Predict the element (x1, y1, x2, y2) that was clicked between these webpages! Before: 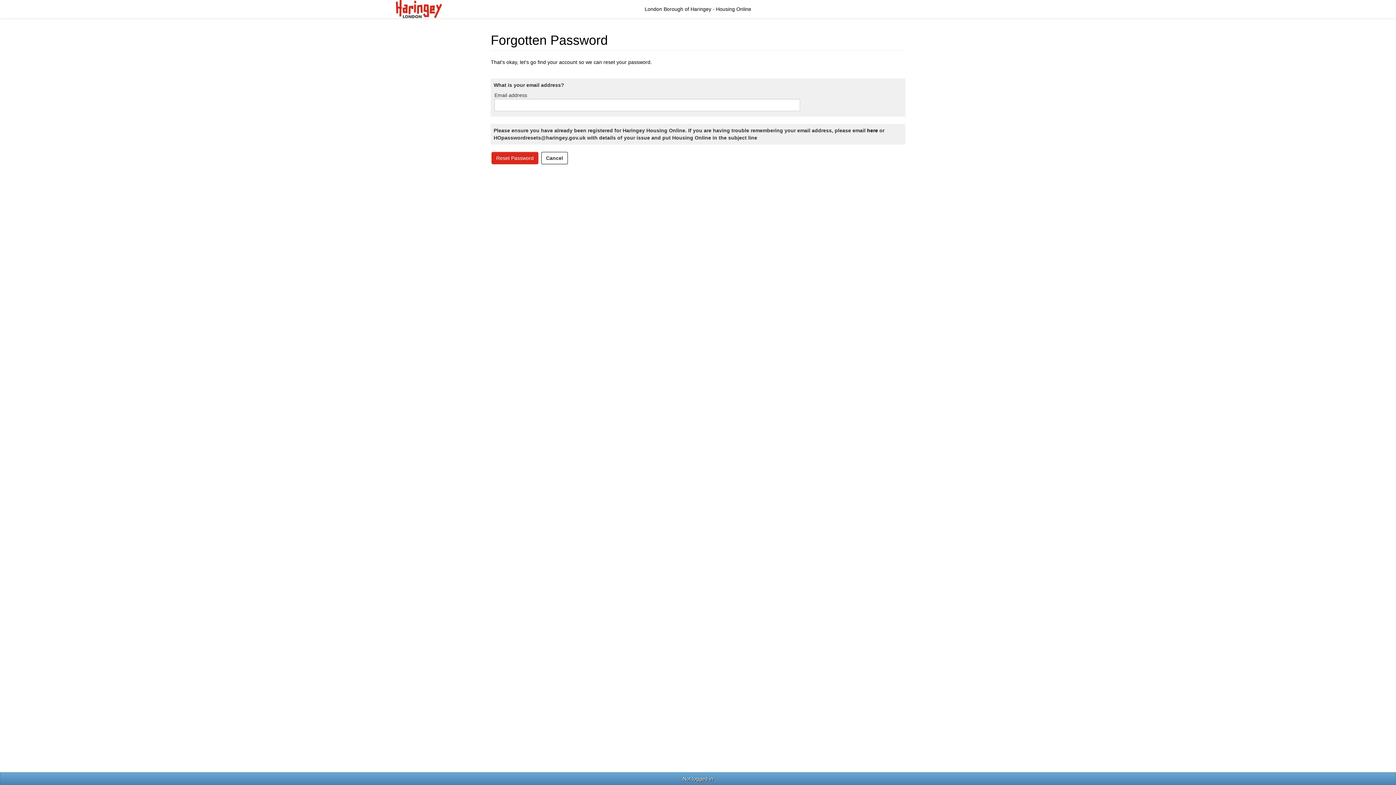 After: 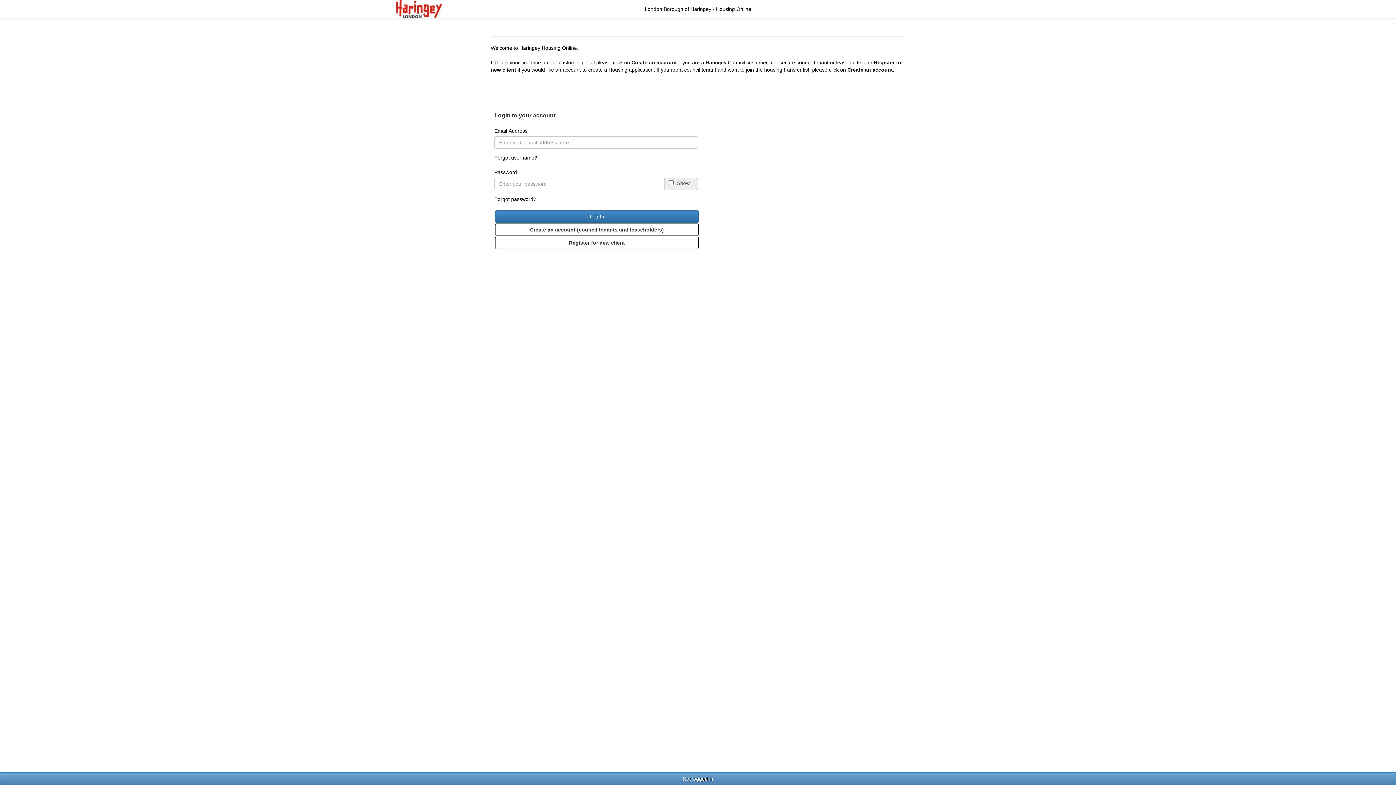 Action: label: Cancel bbox: (541, 152, 568, 164)